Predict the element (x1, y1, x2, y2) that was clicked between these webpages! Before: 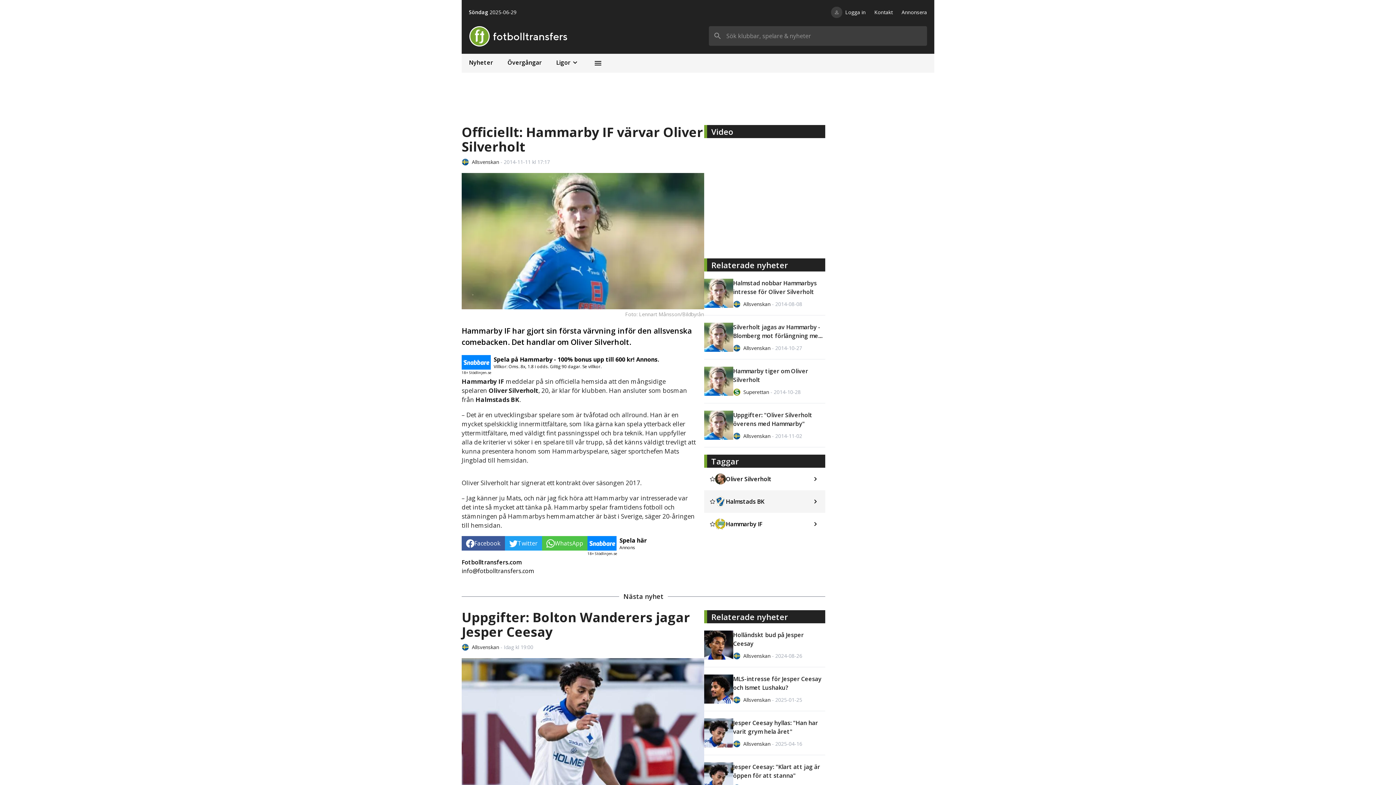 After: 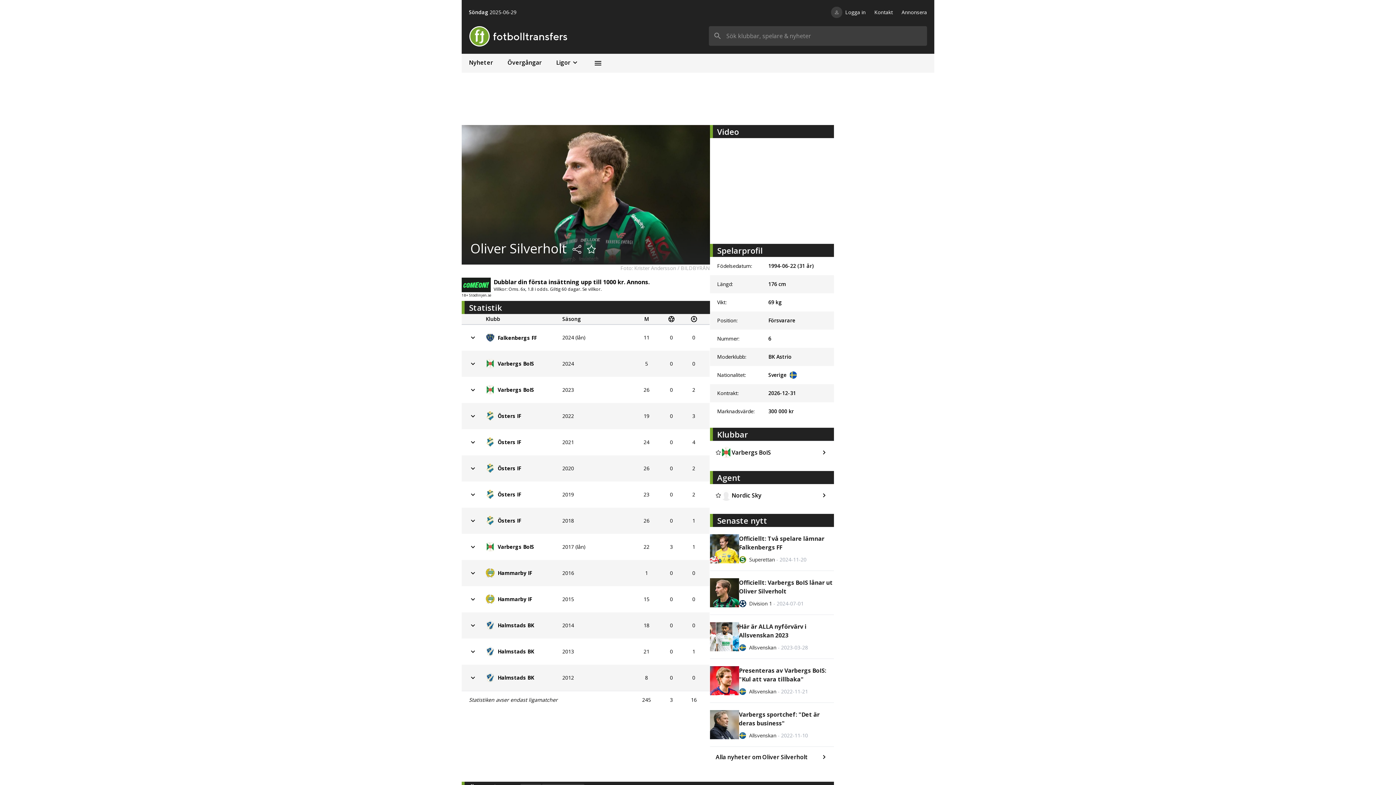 Action: label: Oliver Silverholt bbox: (704, 468, 825, 490)